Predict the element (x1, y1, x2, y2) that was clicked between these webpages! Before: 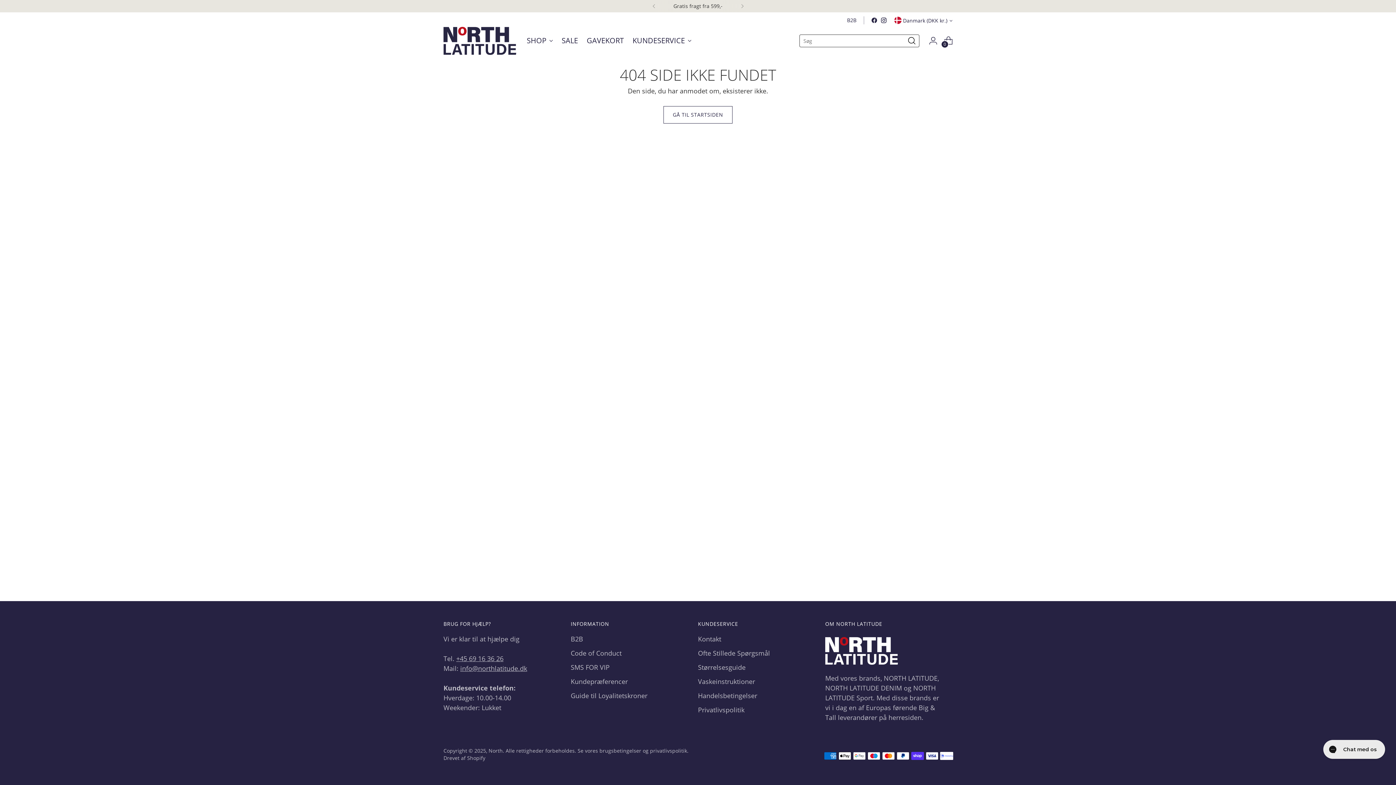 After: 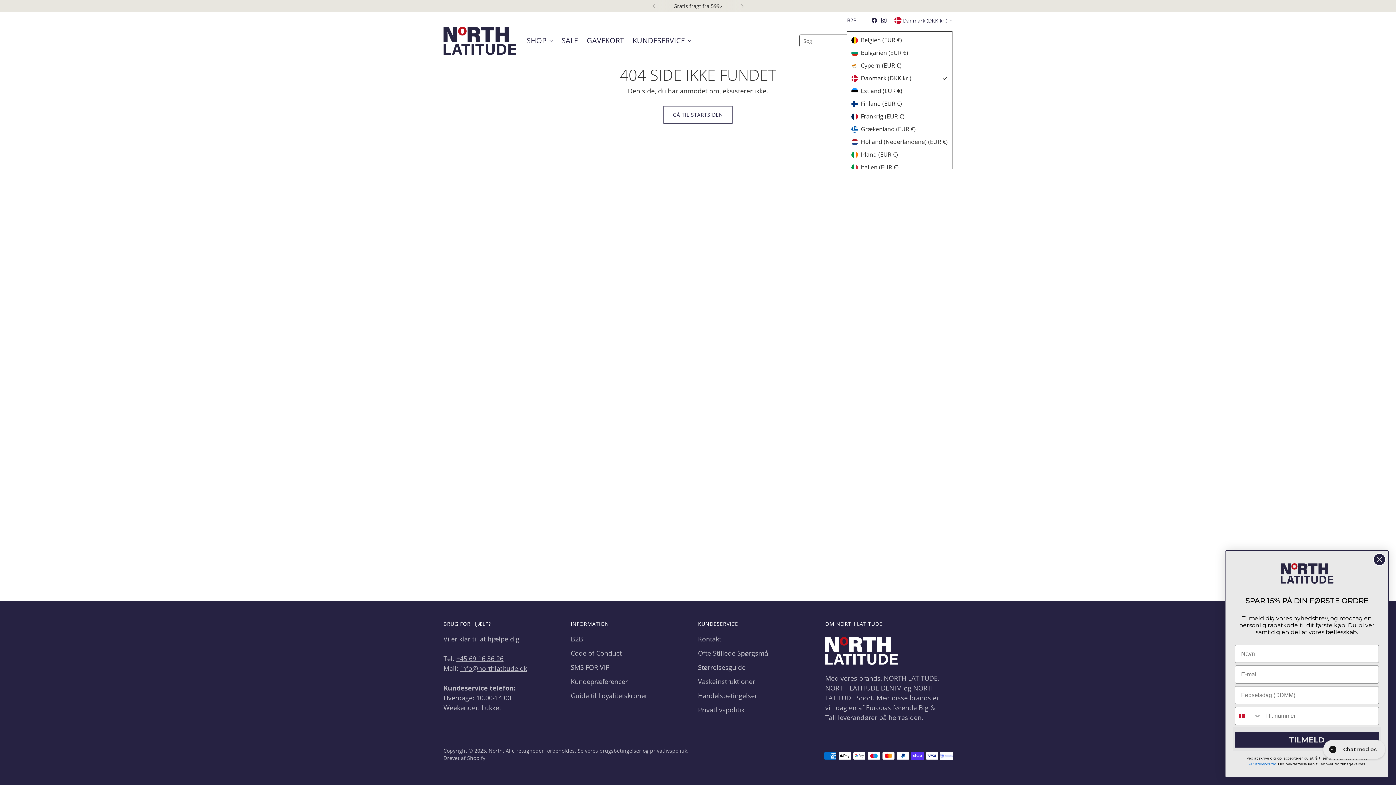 Action: bbox: (894, 12, 952, 28) label: Danmark (DKK kr.)